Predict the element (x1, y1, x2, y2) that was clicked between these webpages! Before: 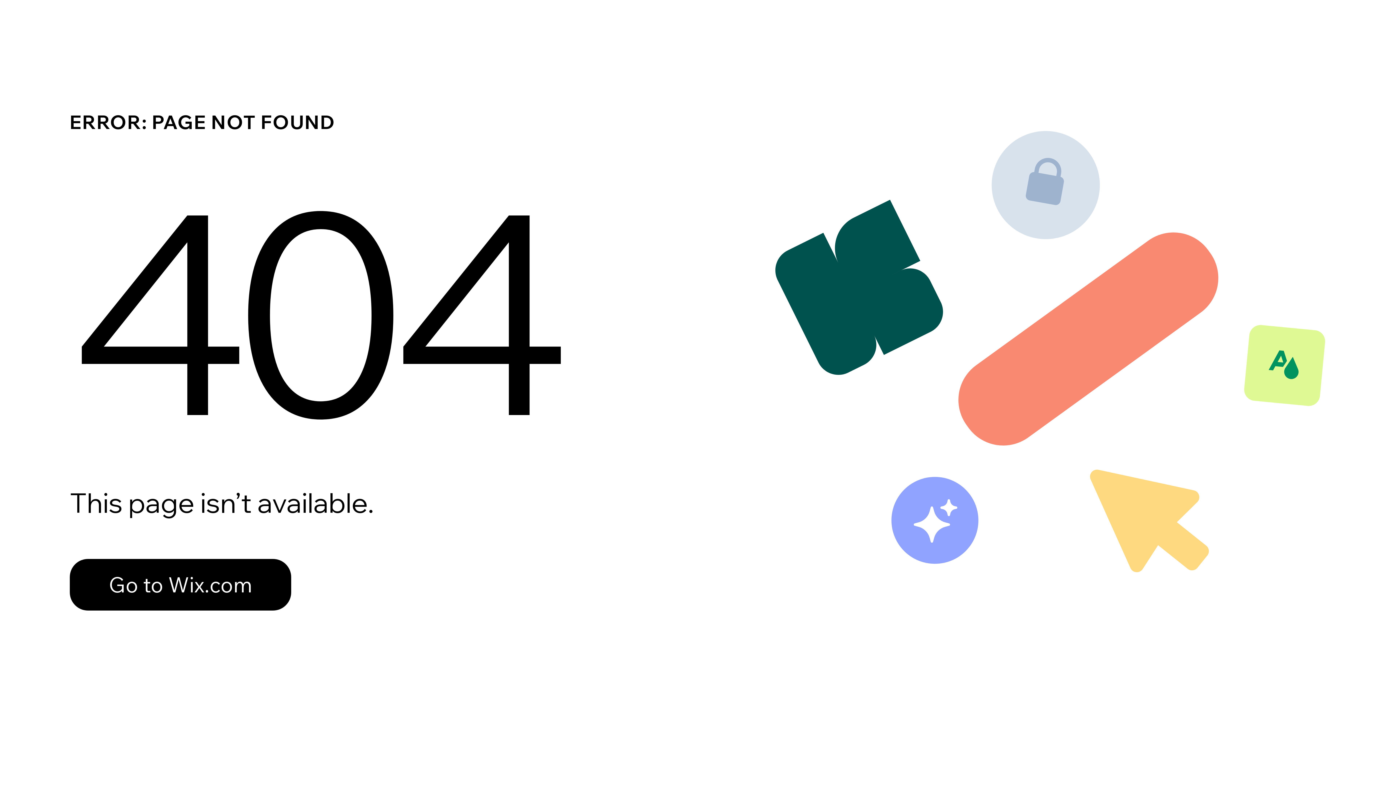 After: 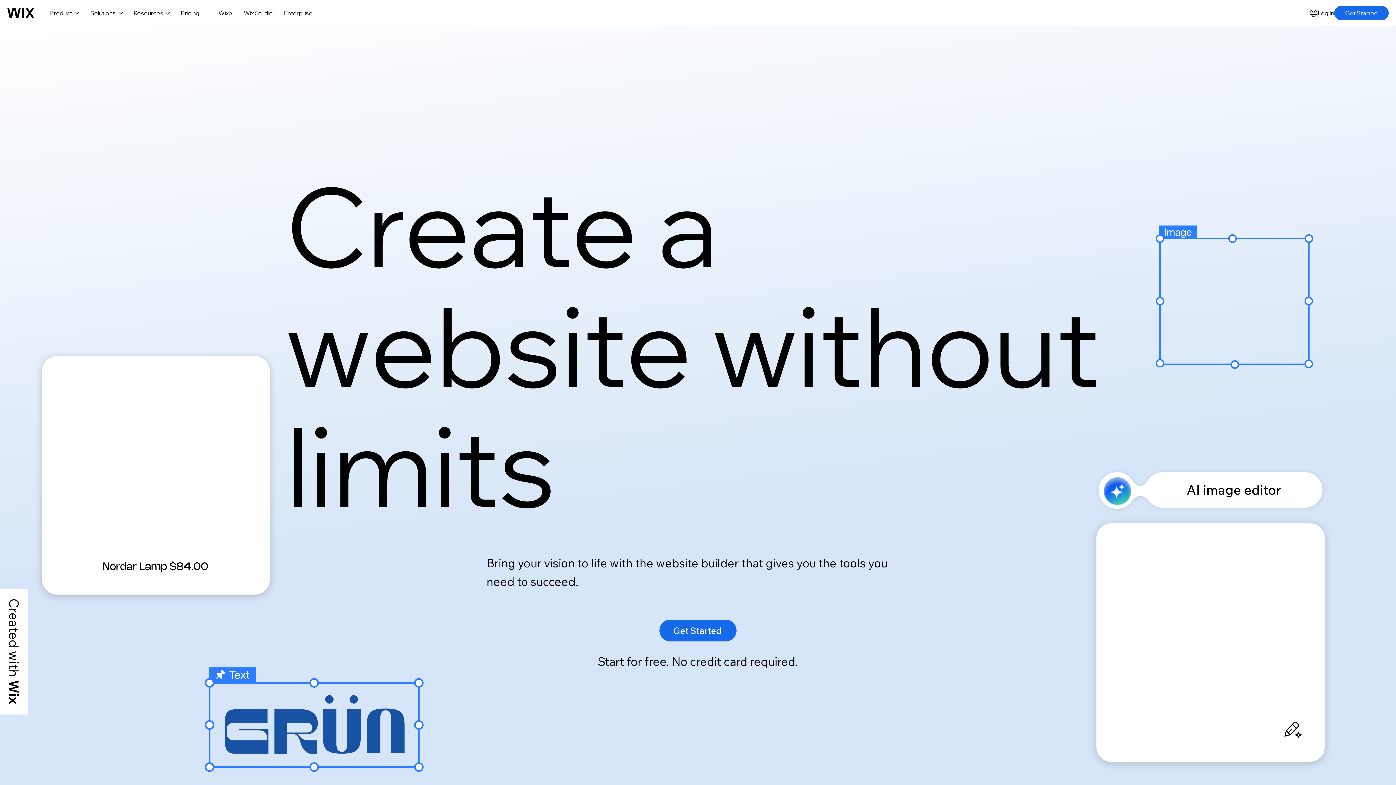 Action: bbox: (69, 543, 768, 620) label: Go to Wix.com